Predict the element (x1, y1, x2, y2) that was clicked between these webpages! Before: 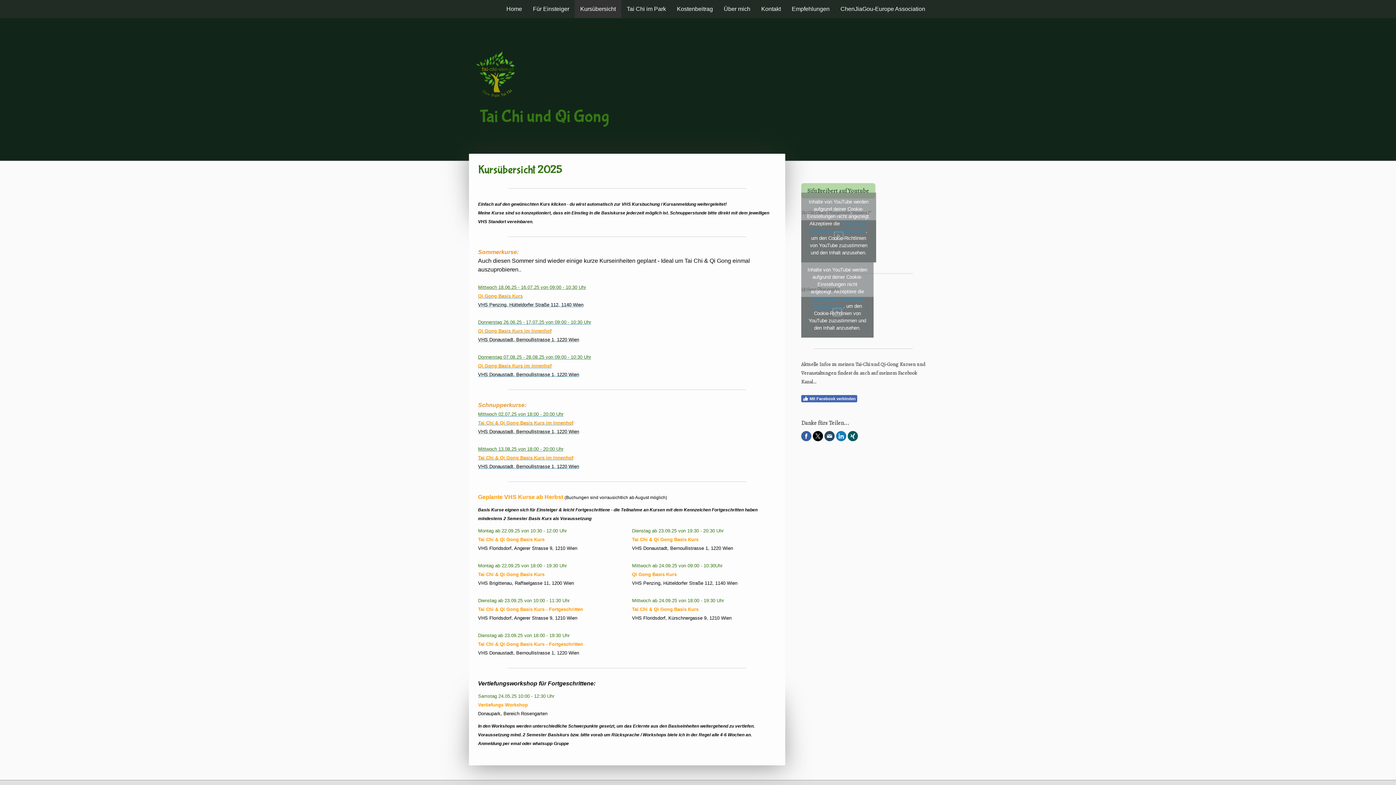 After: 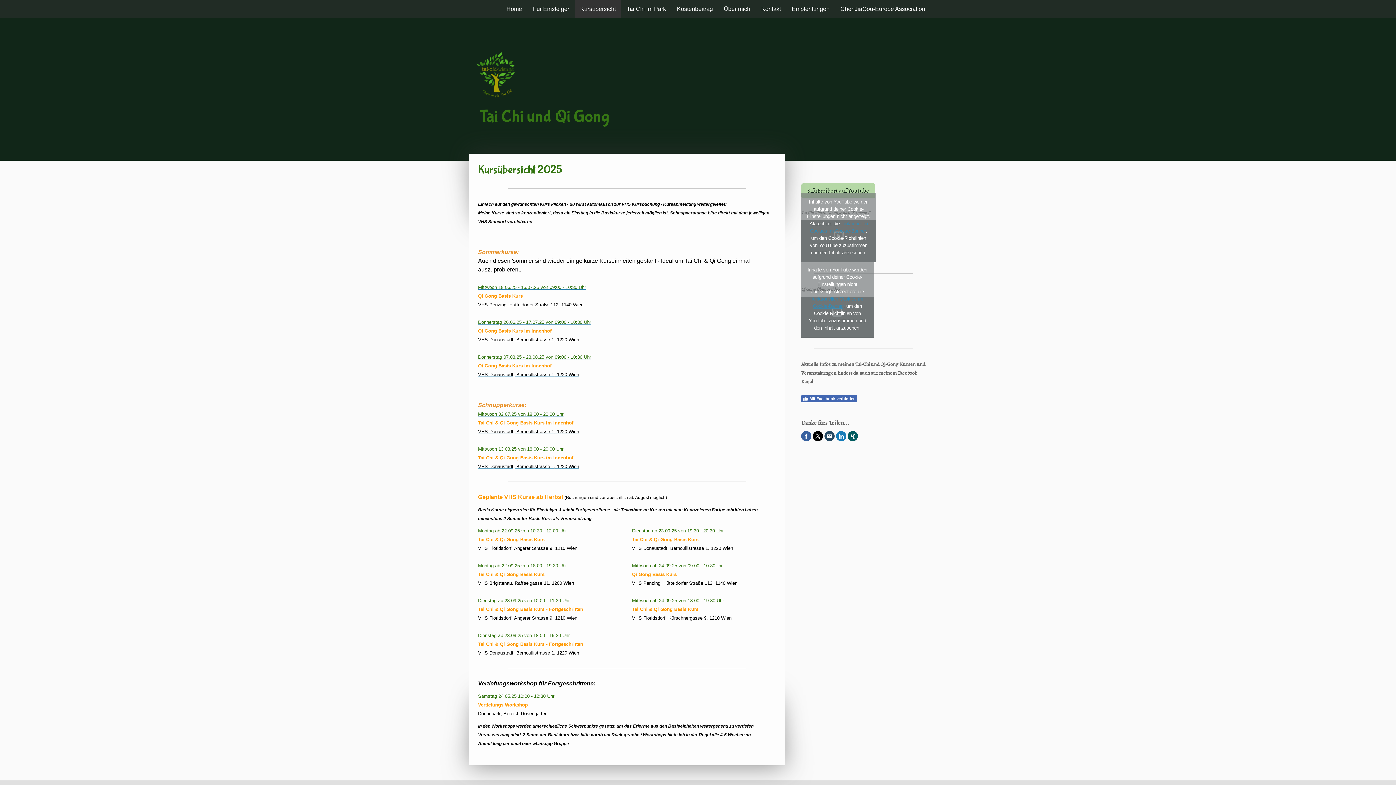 Action: label: Qi Gong Basis Kurs bbox: (478, 292, 522, 298)